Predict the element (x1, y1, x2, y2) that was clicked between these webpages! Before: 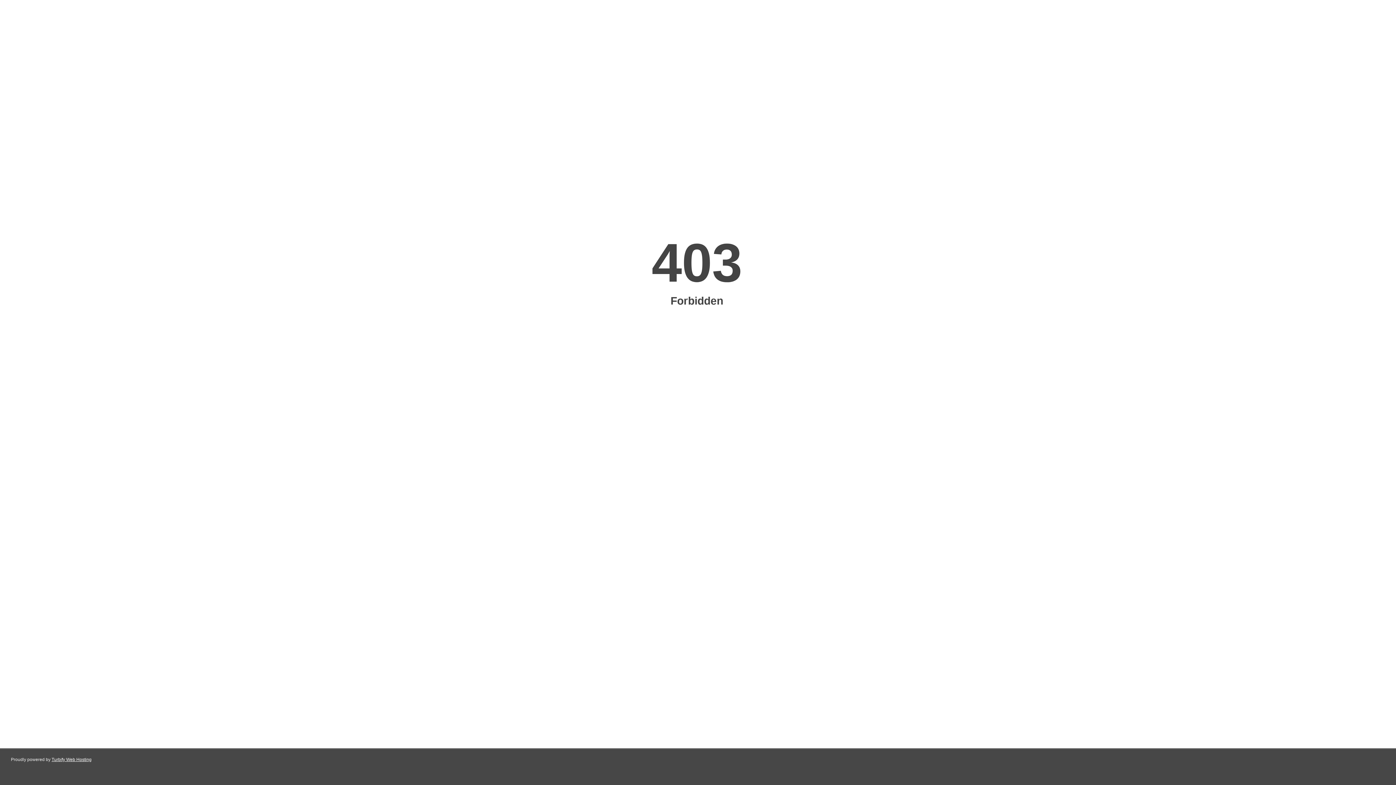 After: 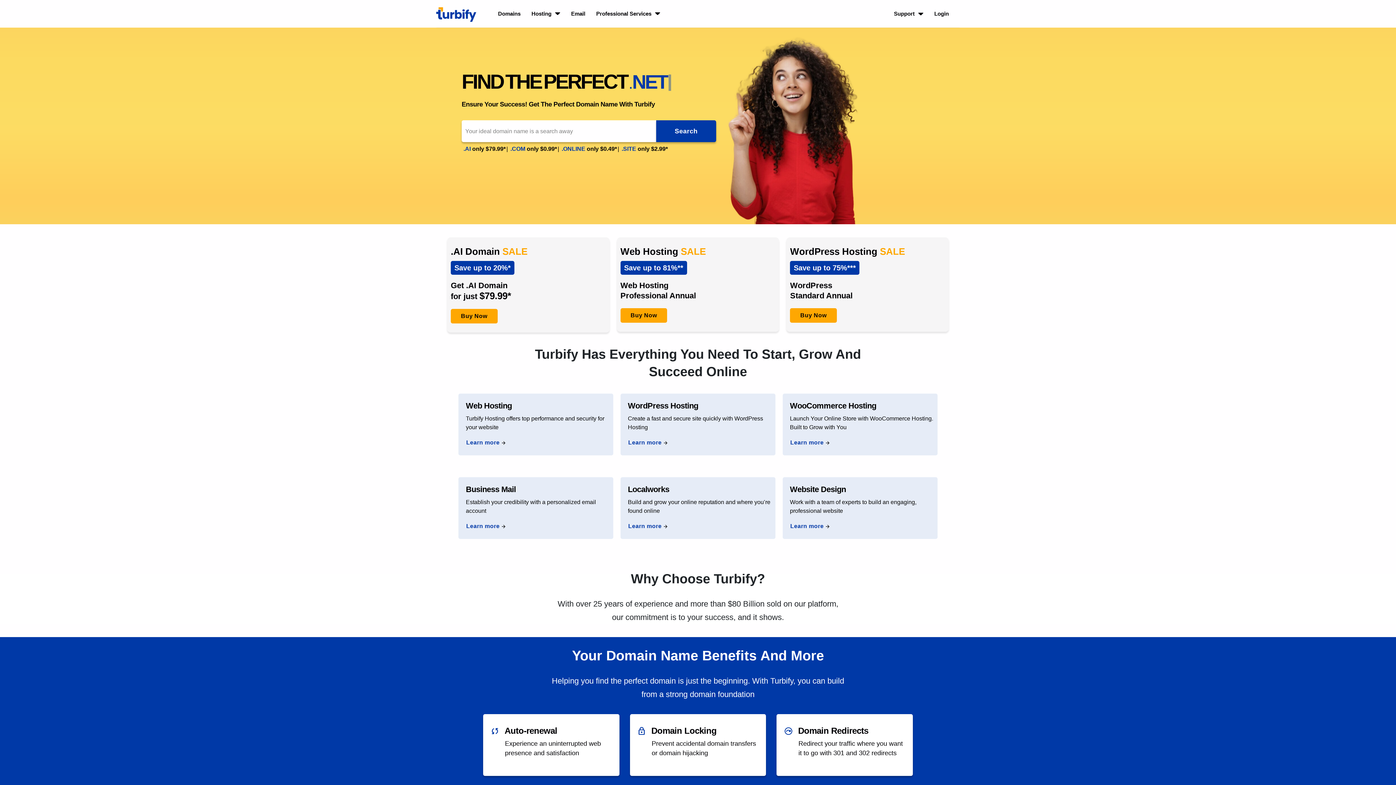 Action: label: Turbify Web Hosting bbox: (51, 757, 91, 762)